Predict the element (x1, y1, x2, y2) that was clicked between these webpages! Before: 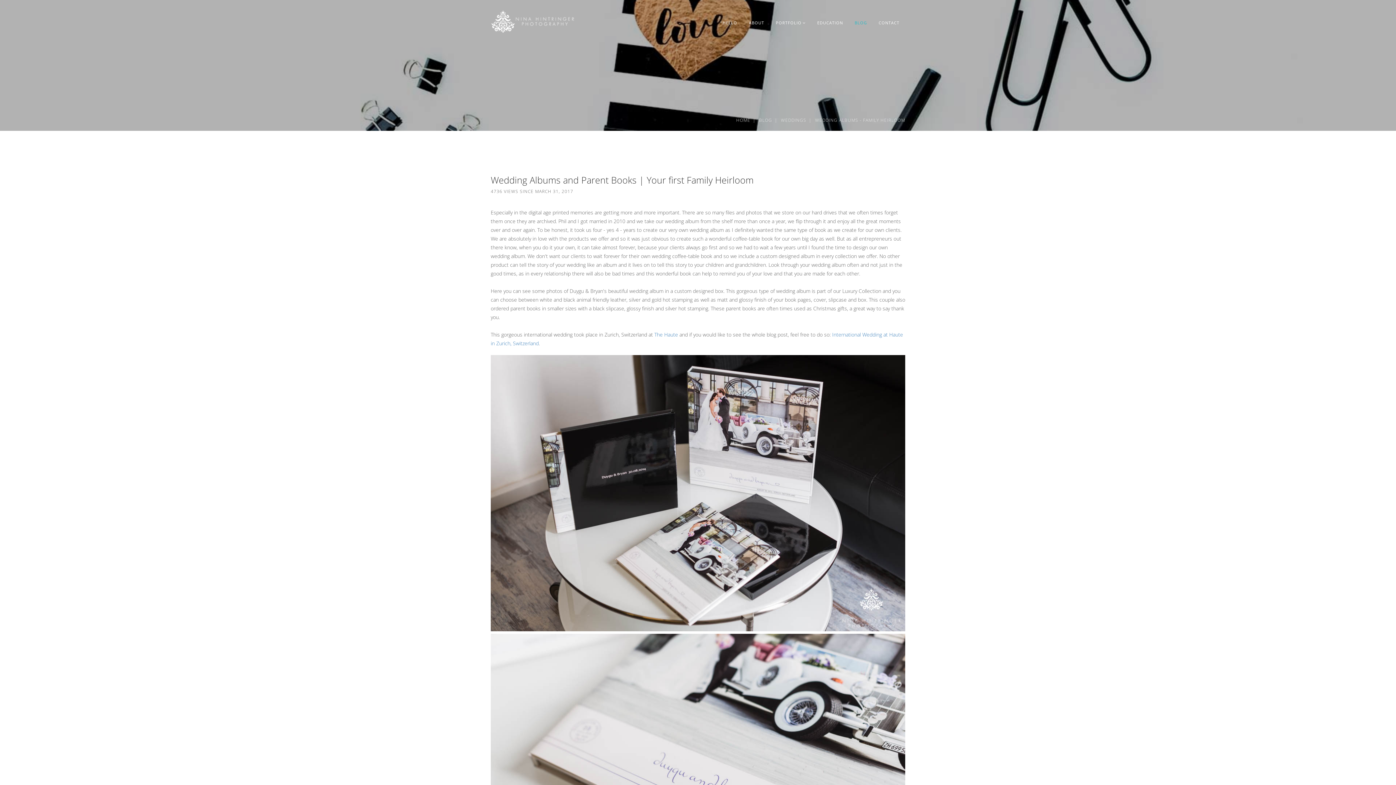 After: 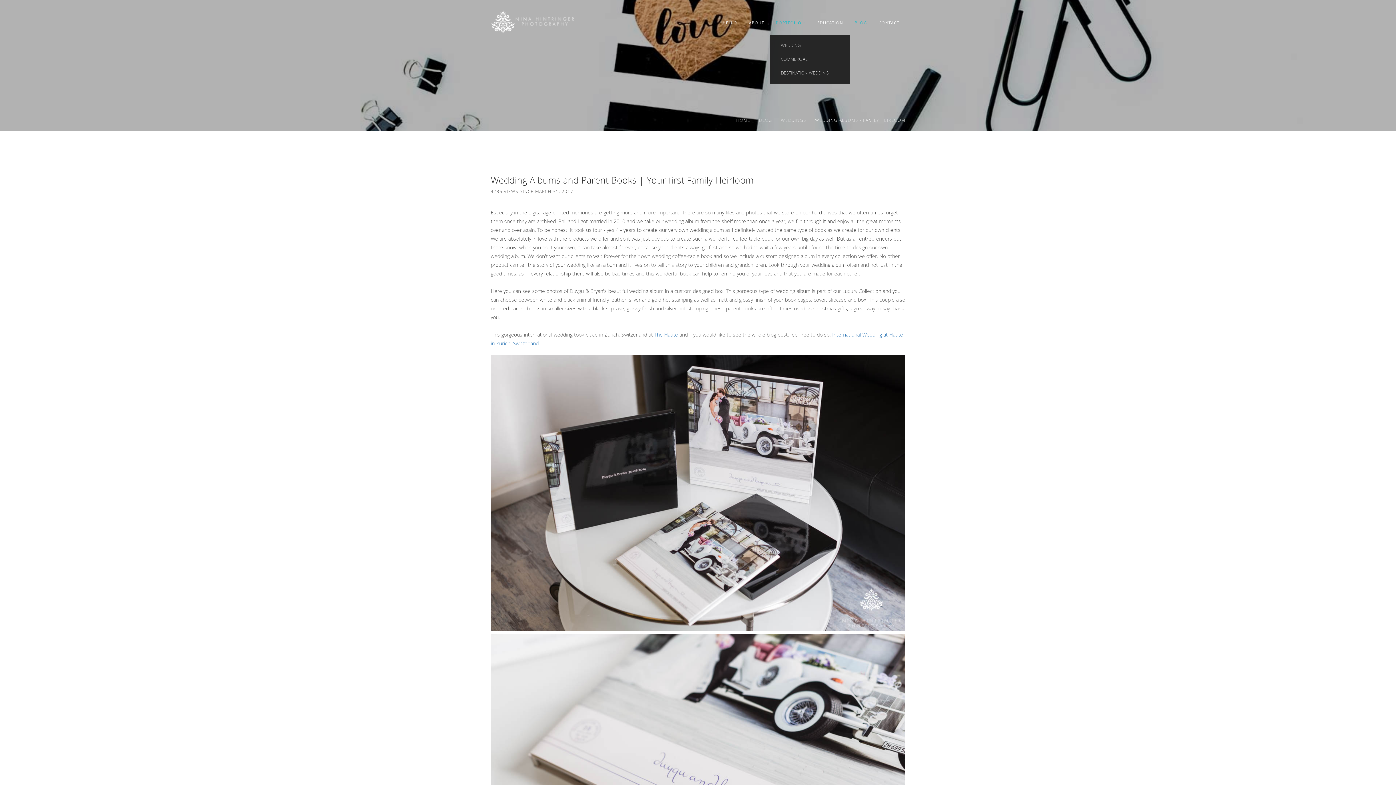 Action: bbox: (770, 5, 811, 34) label: PORTFOLIO